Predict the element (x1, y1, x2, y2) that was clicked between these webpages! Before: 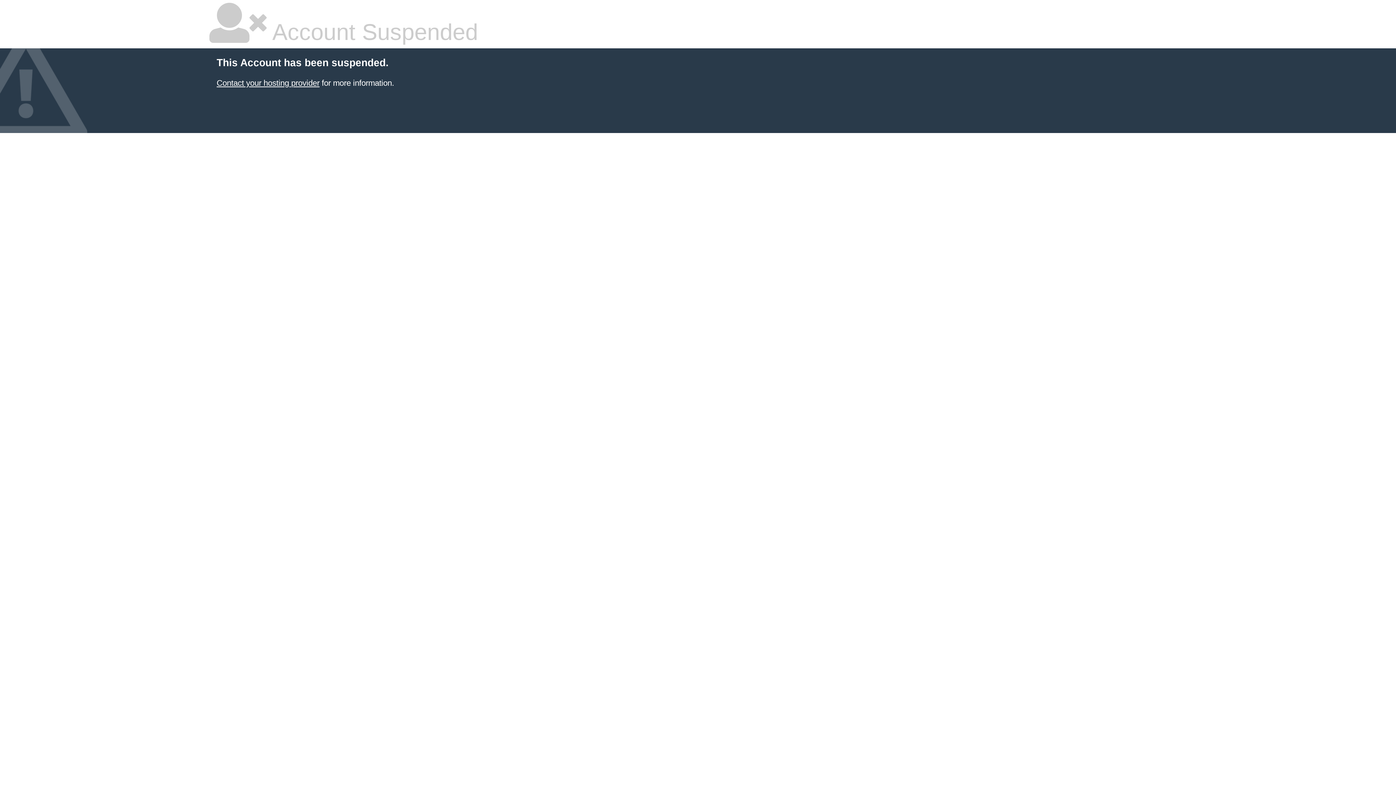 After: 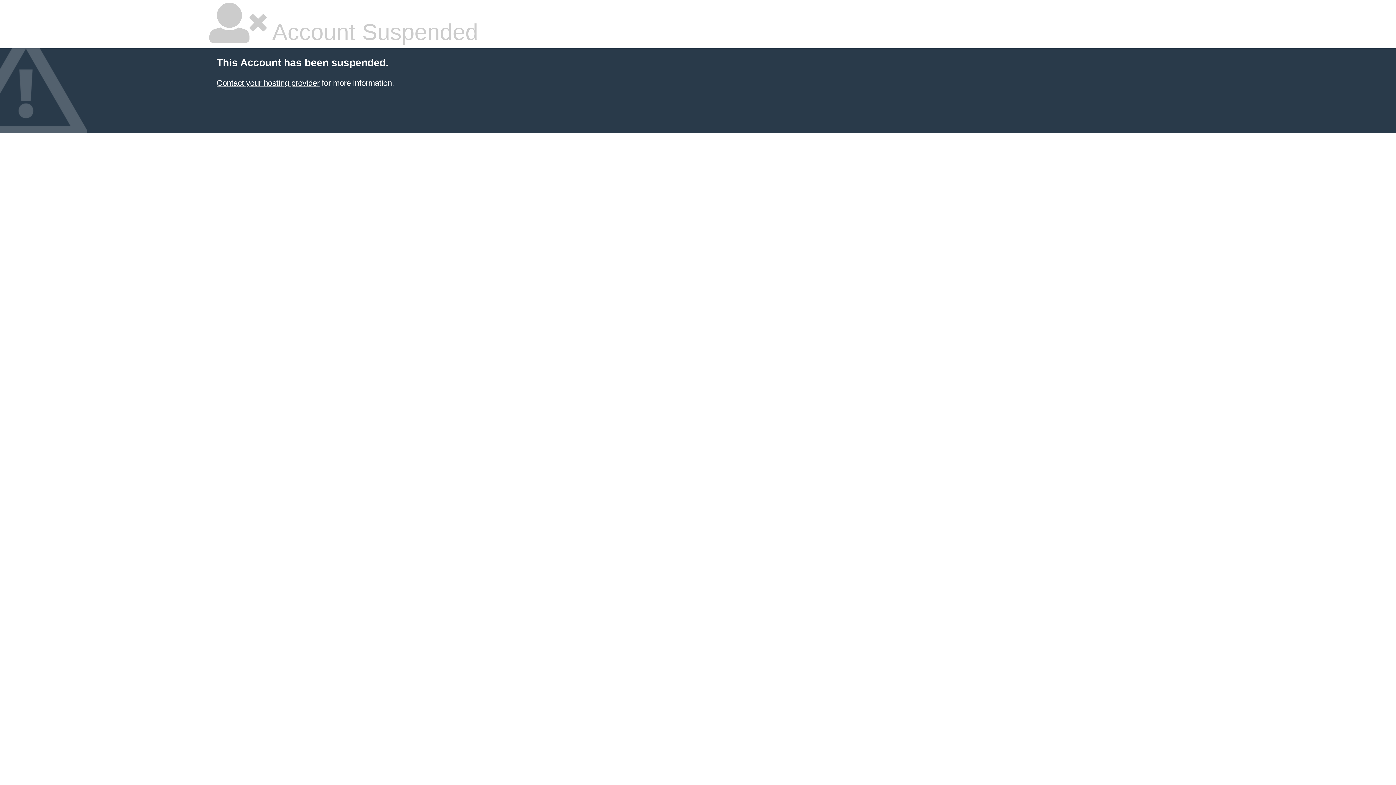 Action: label: Contact your hosting provider bbox: (216, 78, 319, 87)